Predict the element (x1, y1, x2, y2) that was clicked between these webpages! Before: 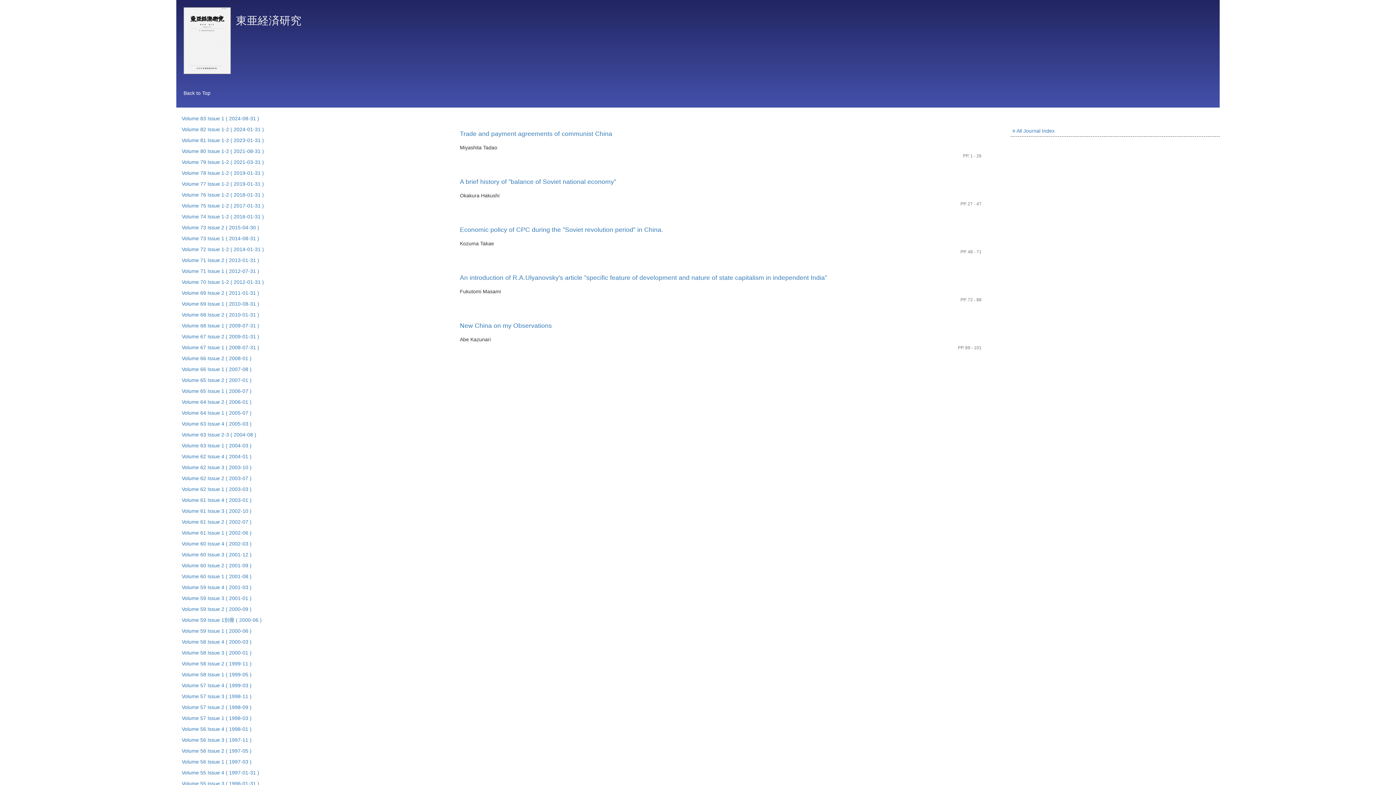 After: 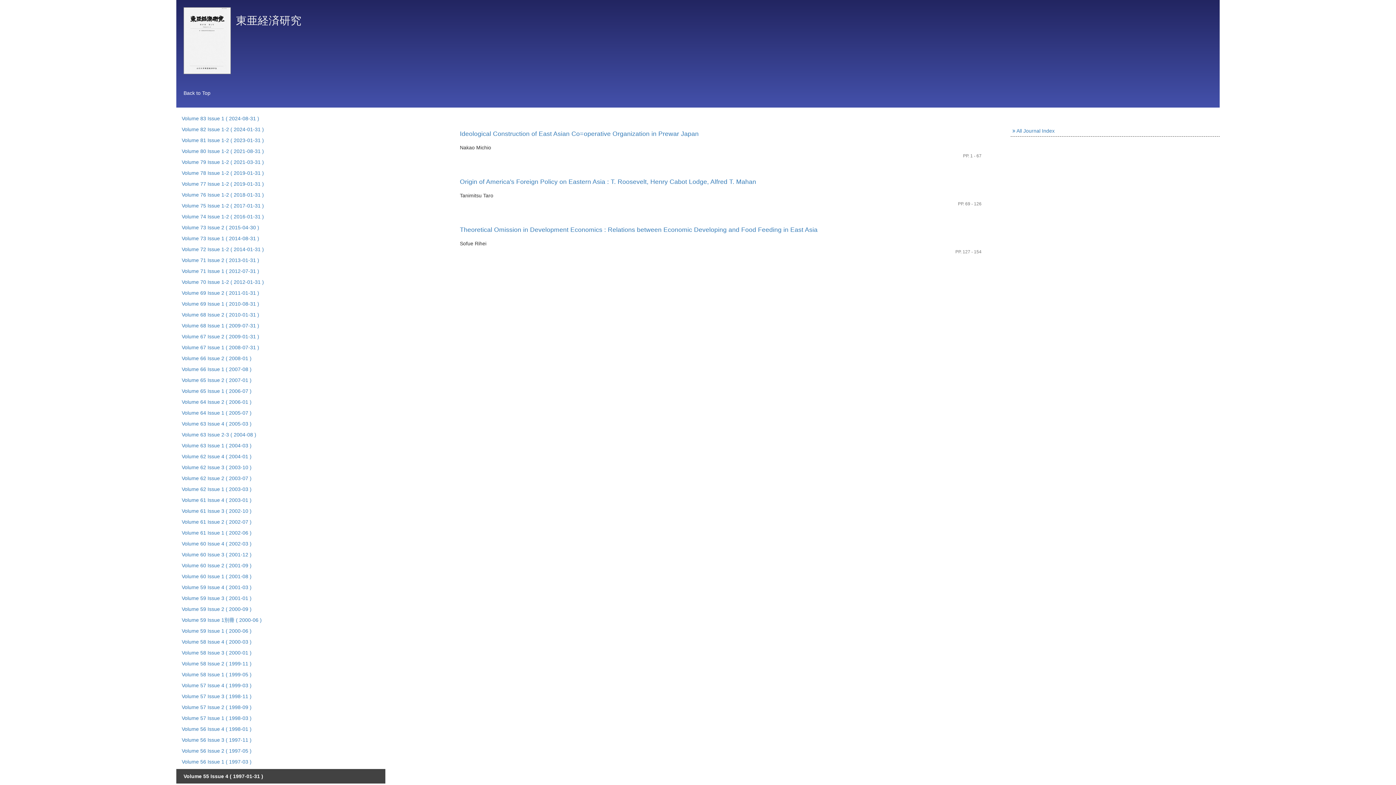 Action: bbox: (178, 768, 262, 777) label: Volume 55 Issue 4 ( 1997-01-31 )